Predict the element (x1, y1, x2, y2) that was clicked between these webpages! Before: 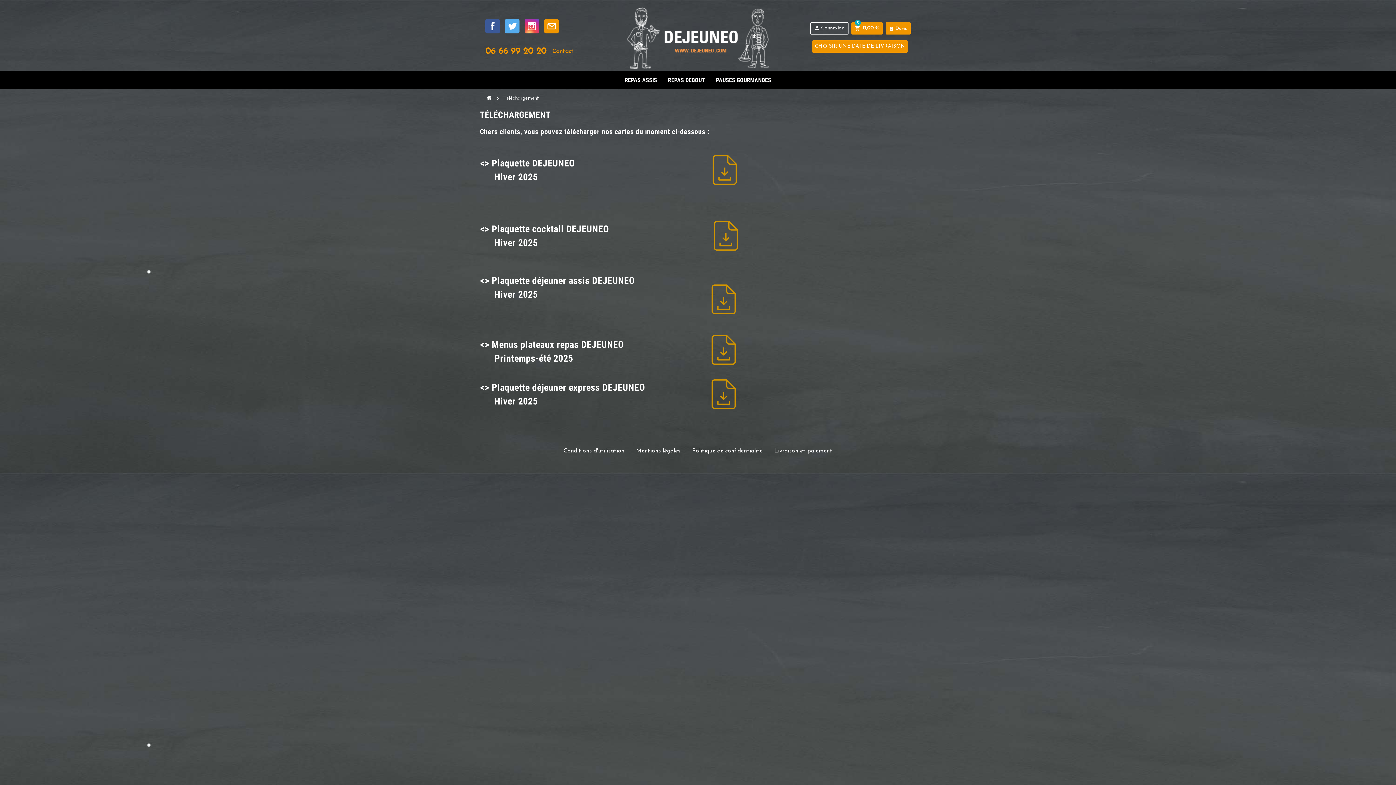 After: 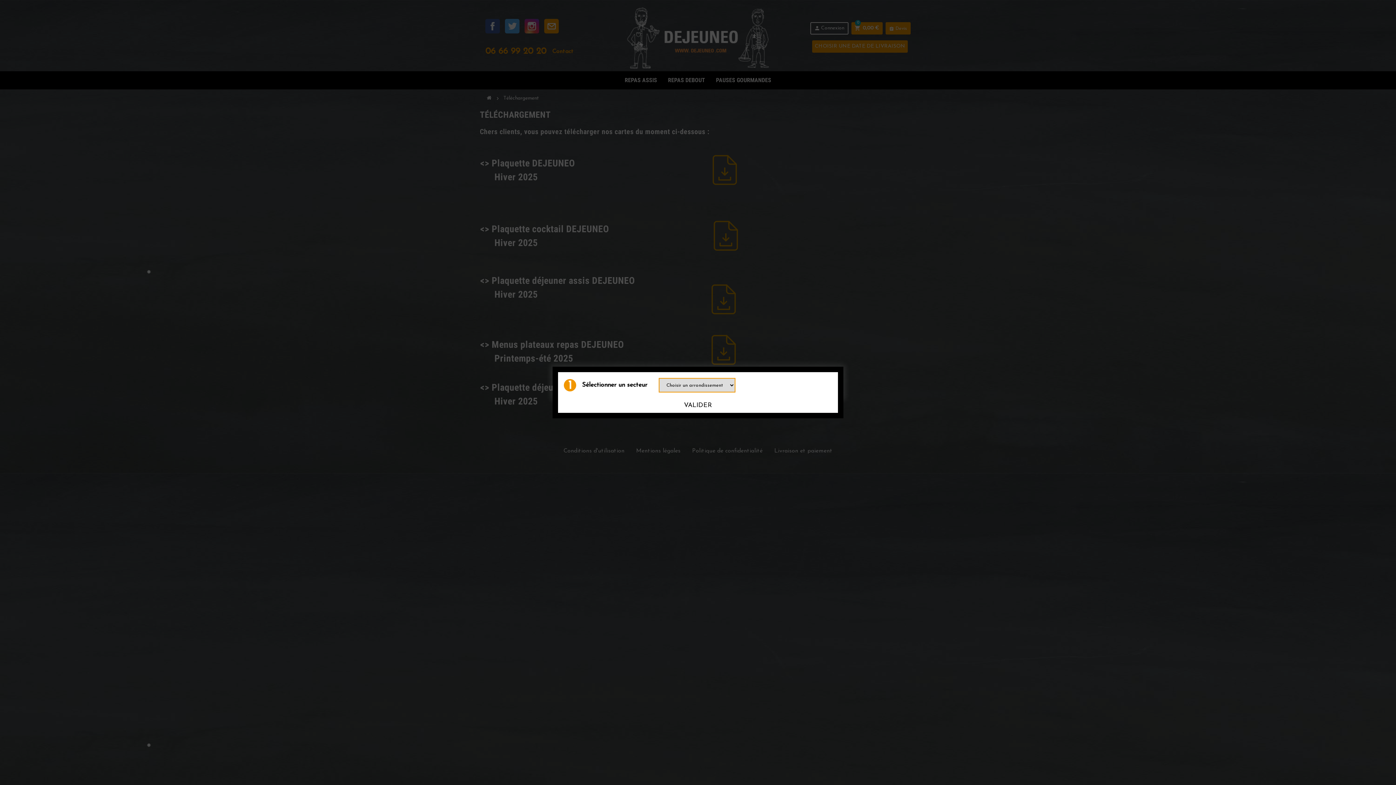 Action: bbox: (812, 40, 908, 52) label: CHOISIR UNE DATE DE LIVRAISON